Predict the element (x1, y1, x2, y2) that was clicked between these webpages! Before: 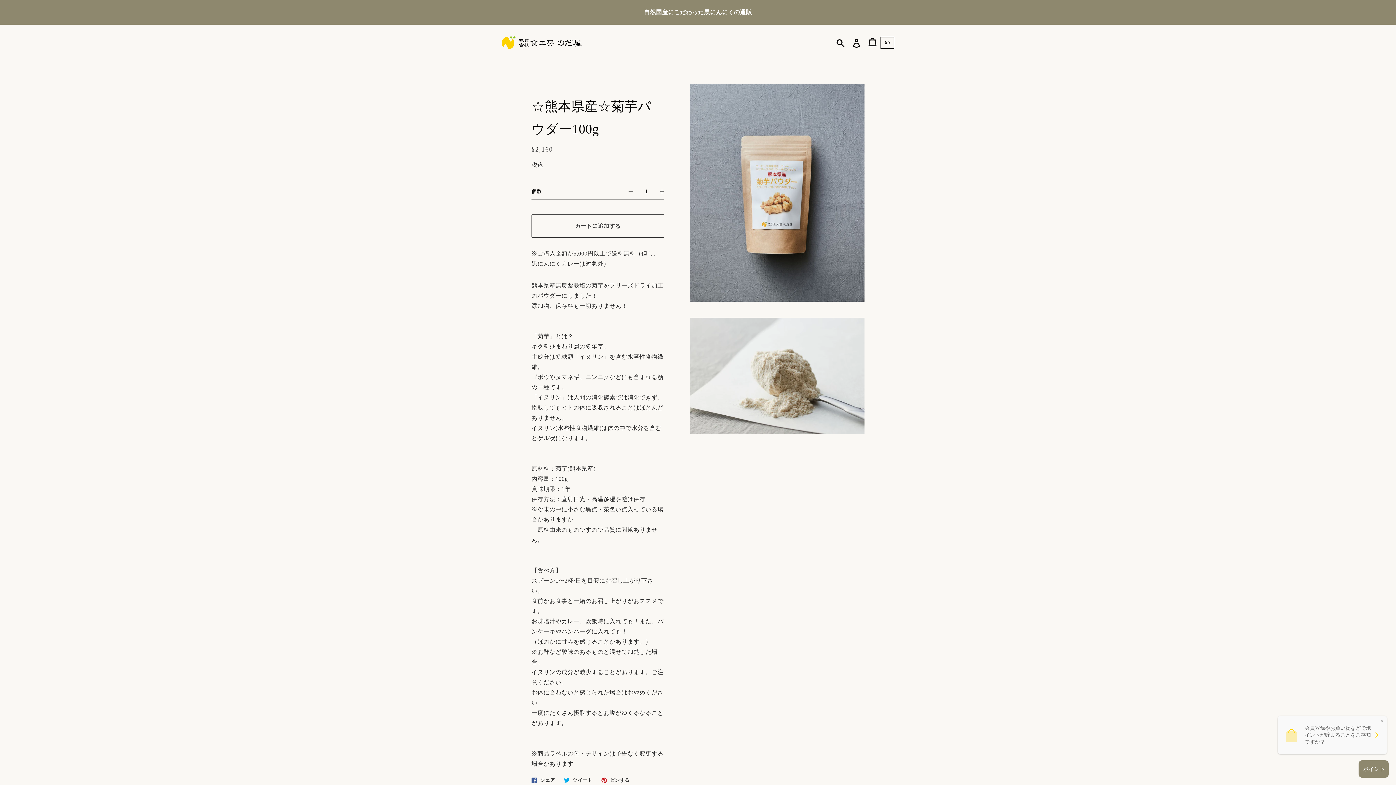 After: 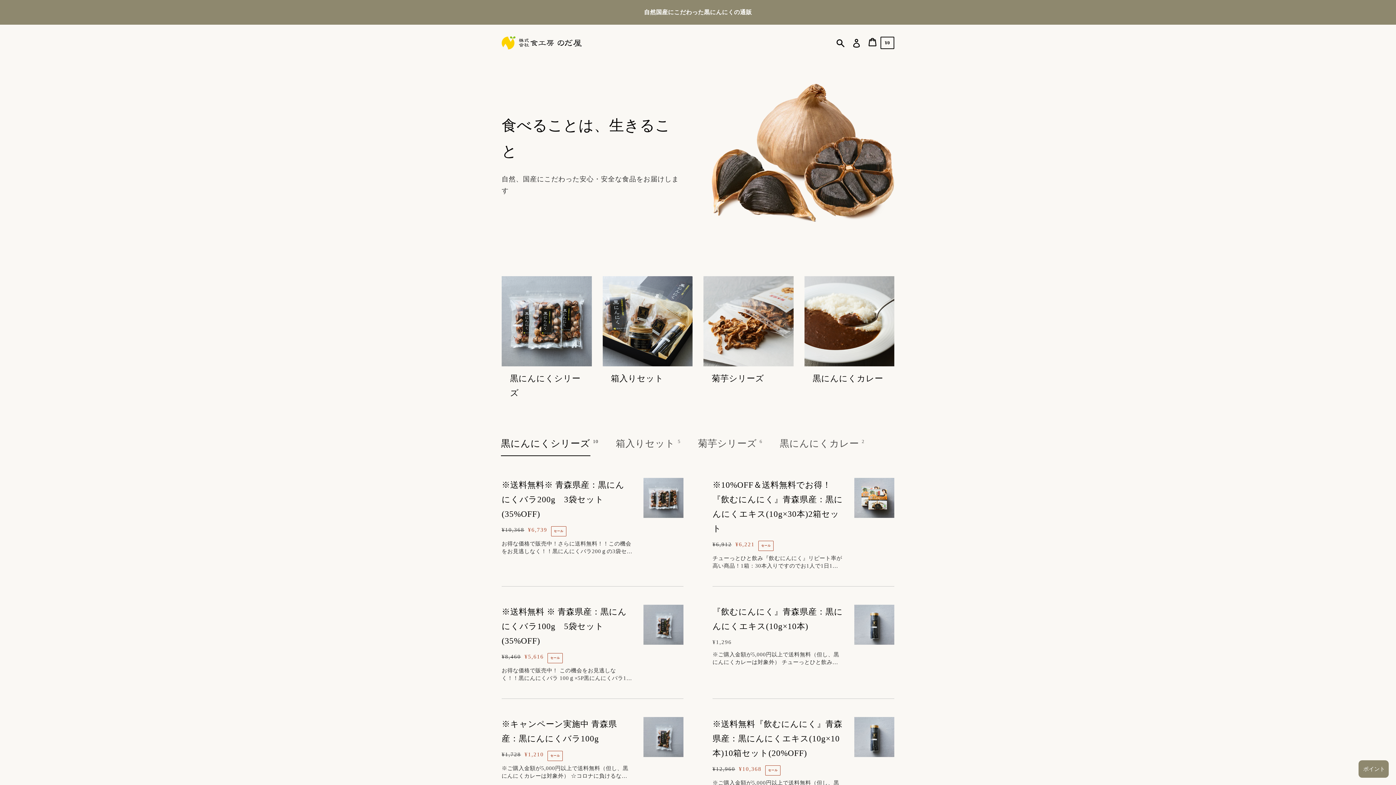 Action: bbox: (501, 36, 581, 49)